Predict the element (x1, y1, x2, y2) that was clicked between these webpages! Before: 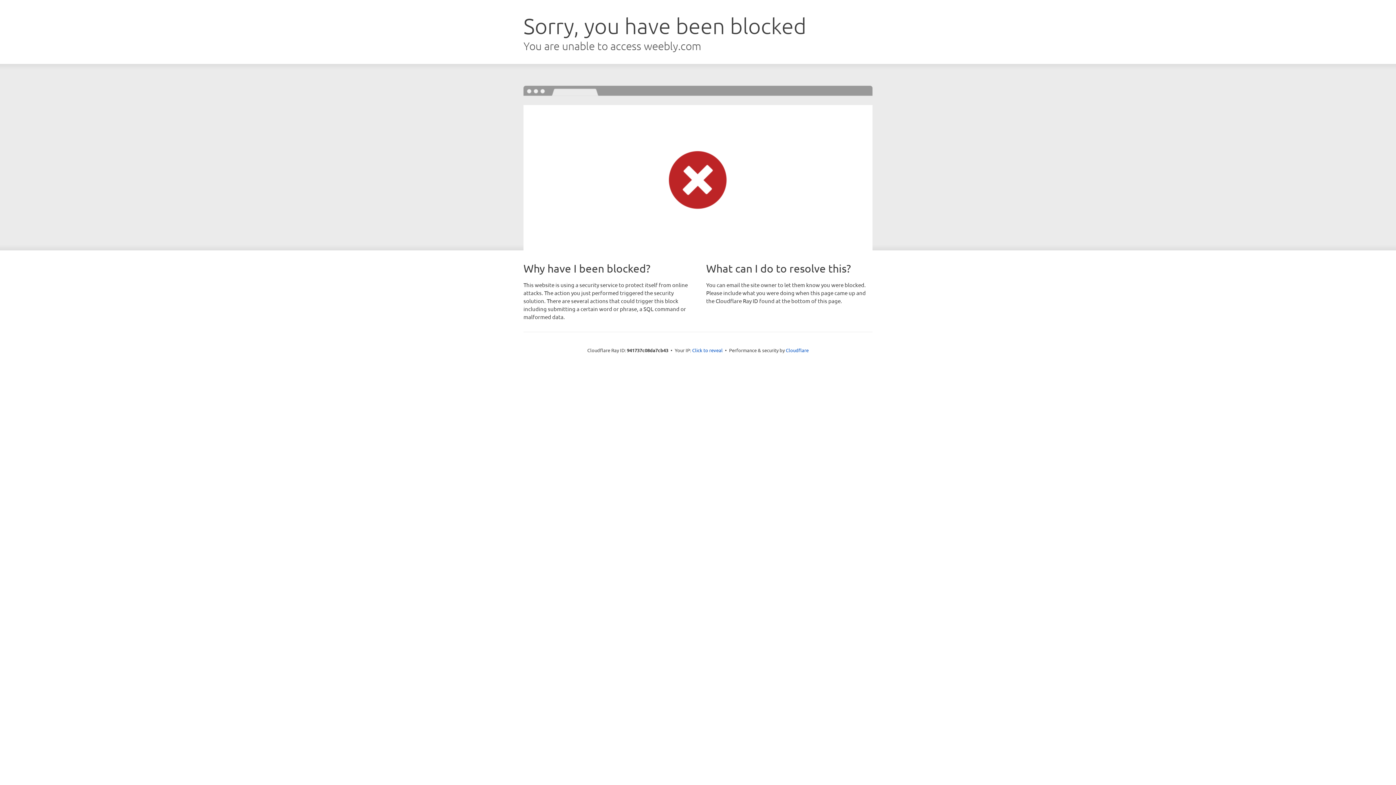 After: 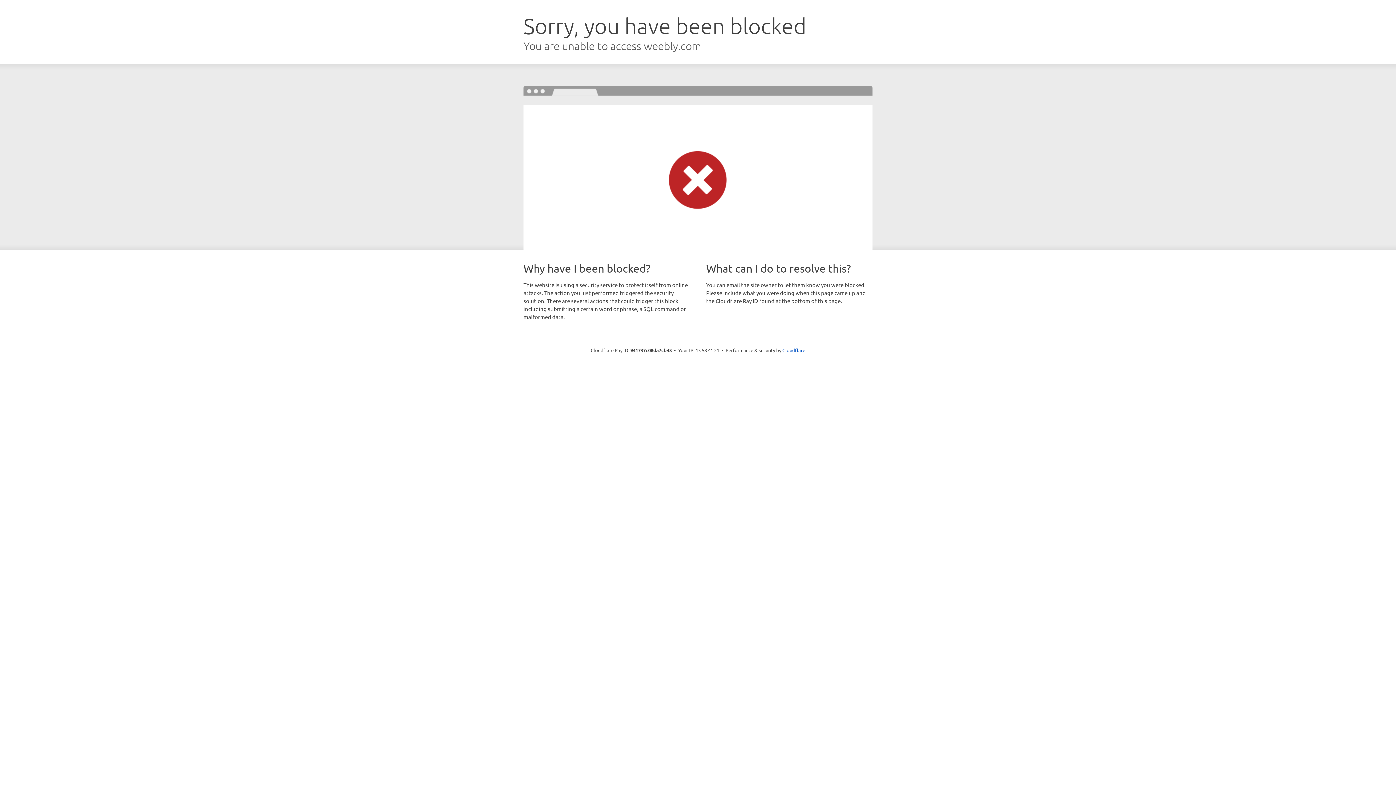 Action: bbox: (692, 346, 722, 353) label: Click to reveal